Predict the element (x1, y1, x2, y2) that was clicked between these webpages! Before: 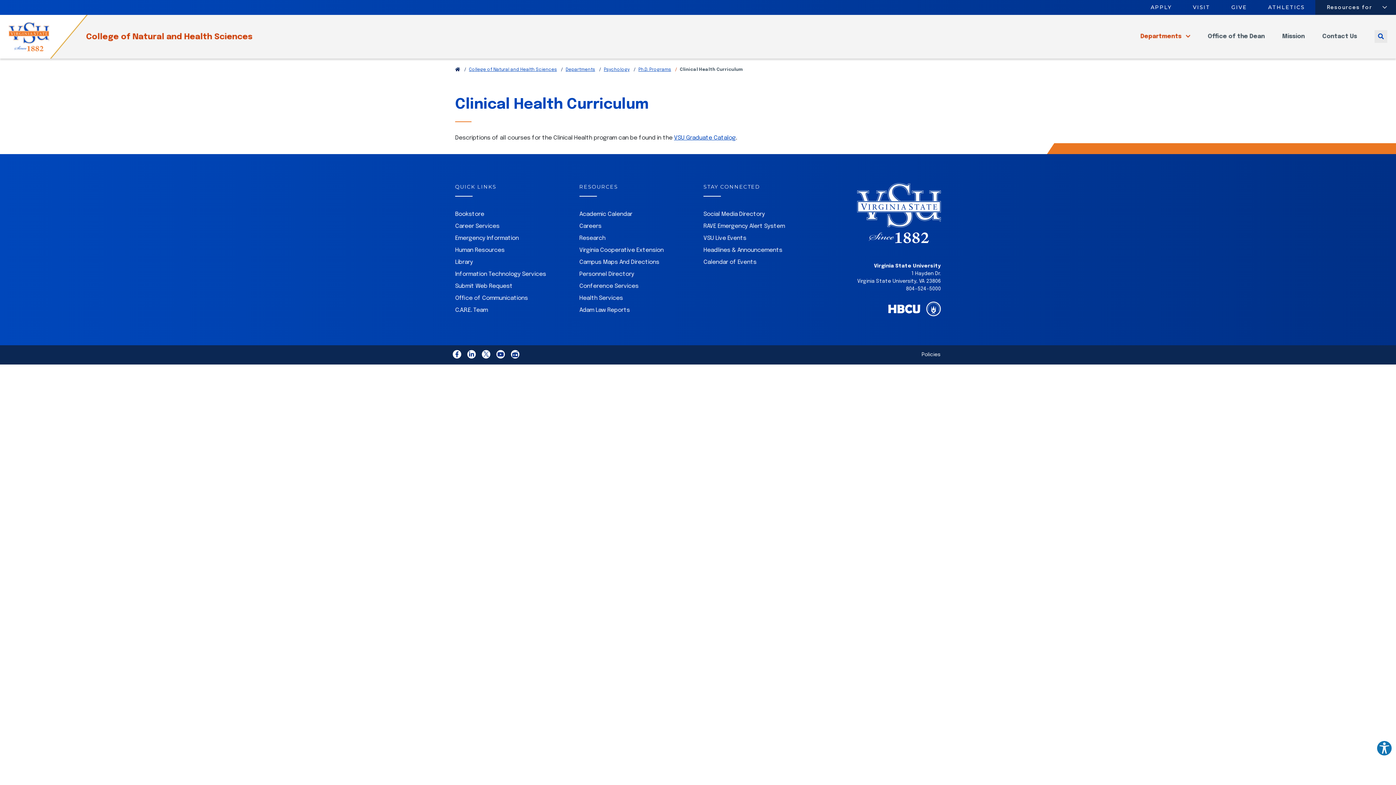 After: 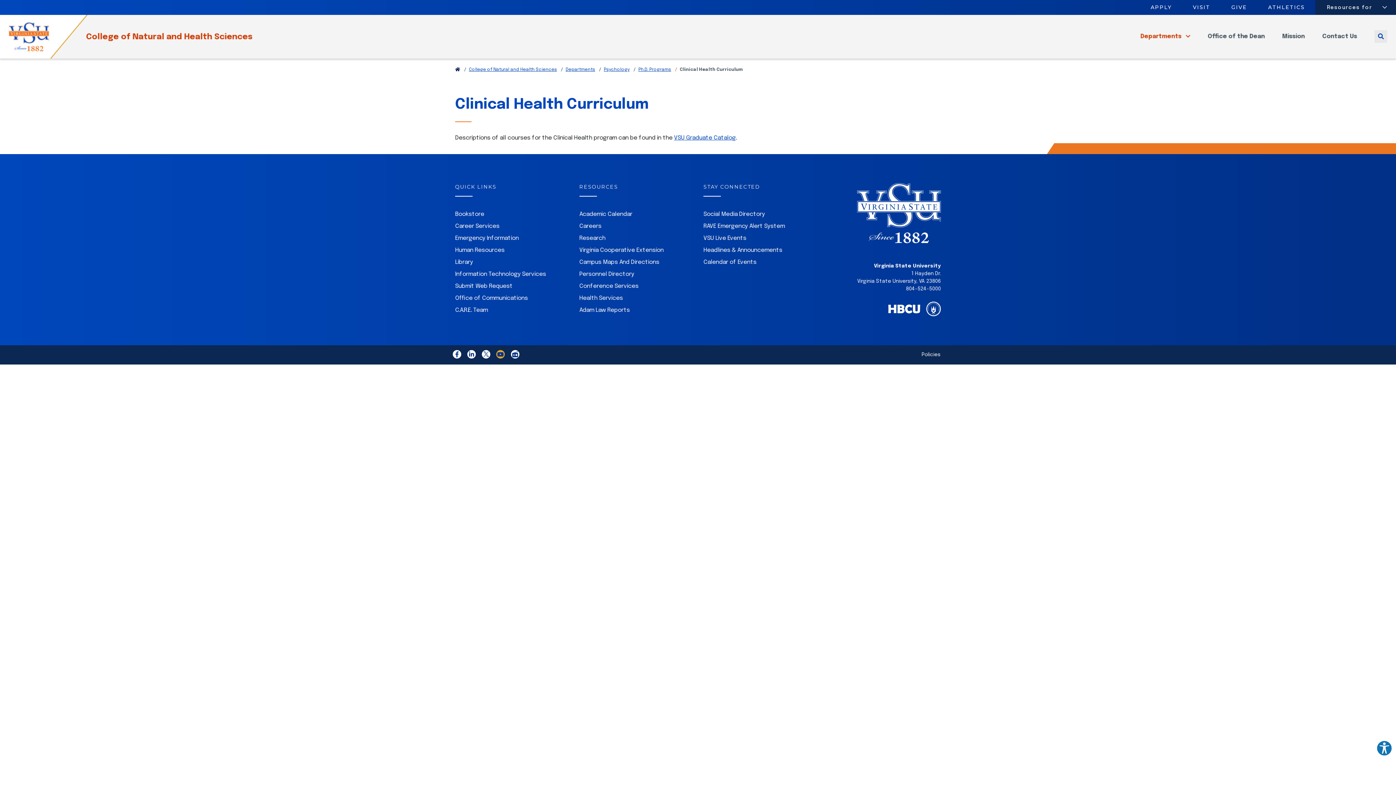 Action: bbox: (493, 352, 508, 358)